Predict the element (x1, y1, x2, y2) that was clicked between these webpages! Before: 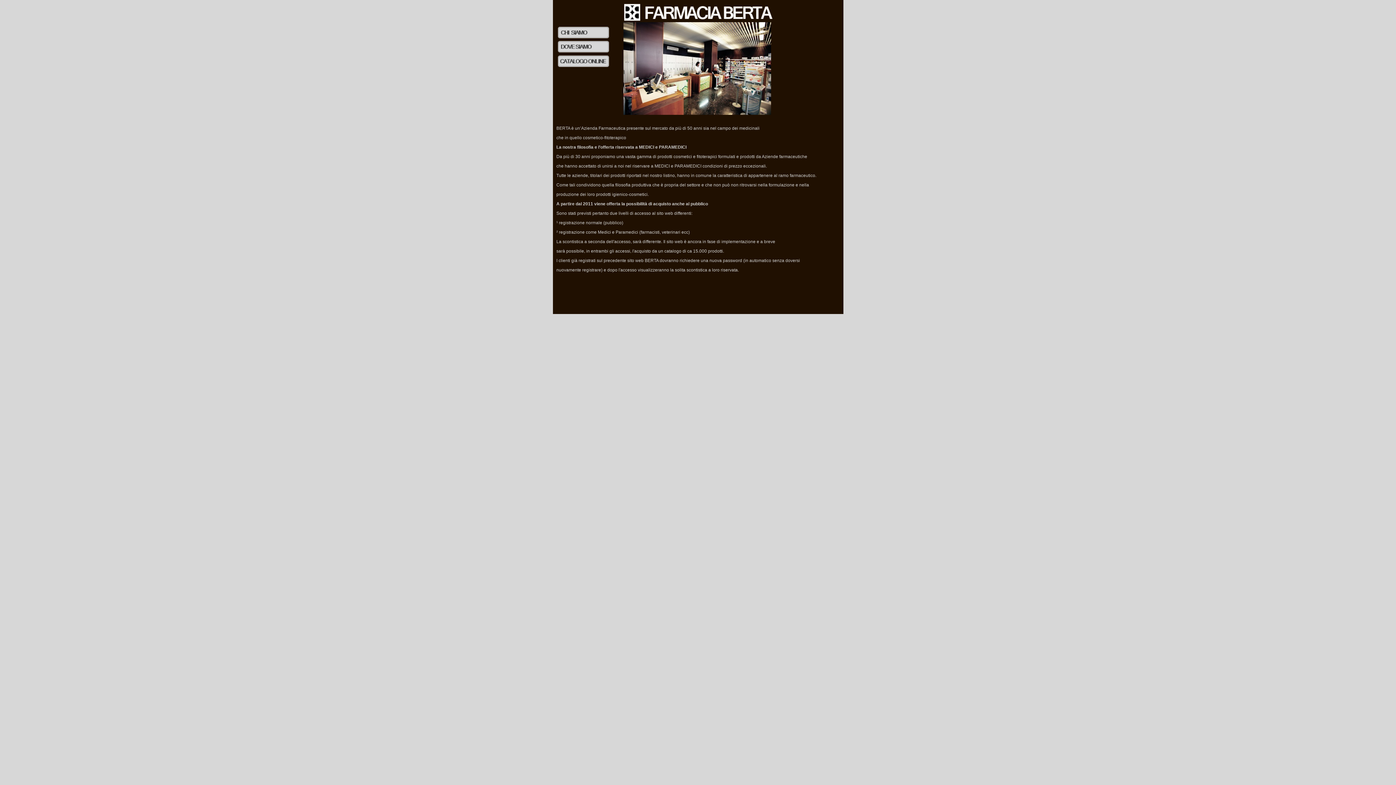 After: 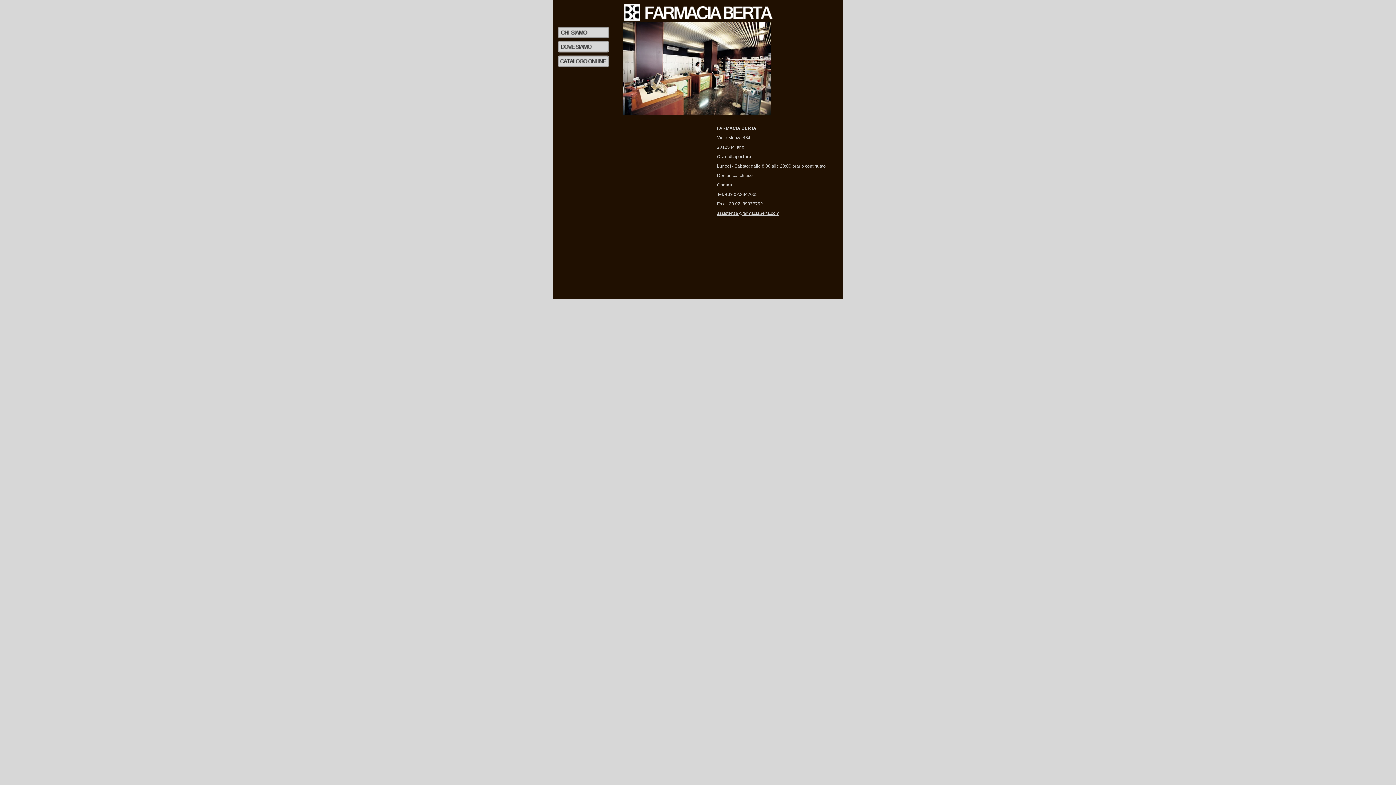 Action: bbox: (552, 48, 623, 54)